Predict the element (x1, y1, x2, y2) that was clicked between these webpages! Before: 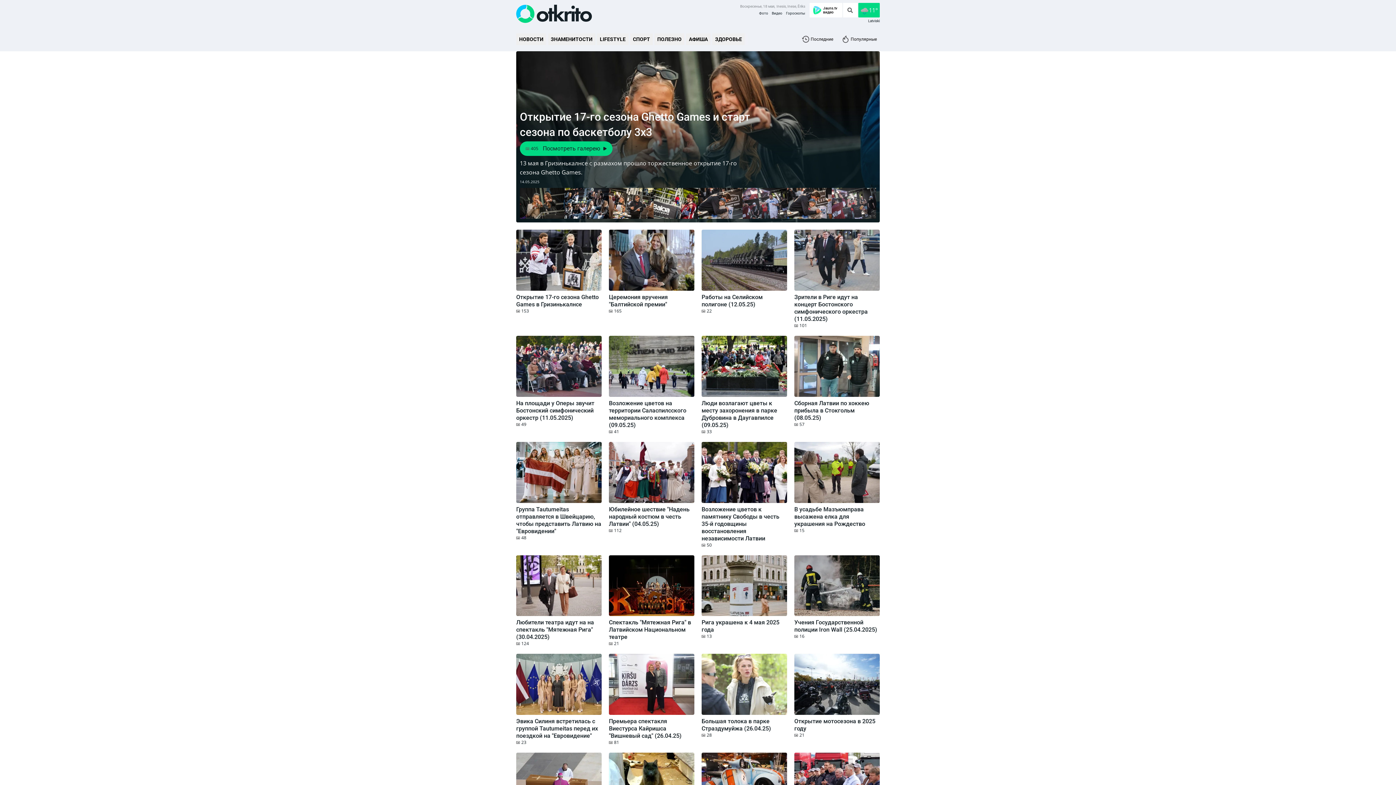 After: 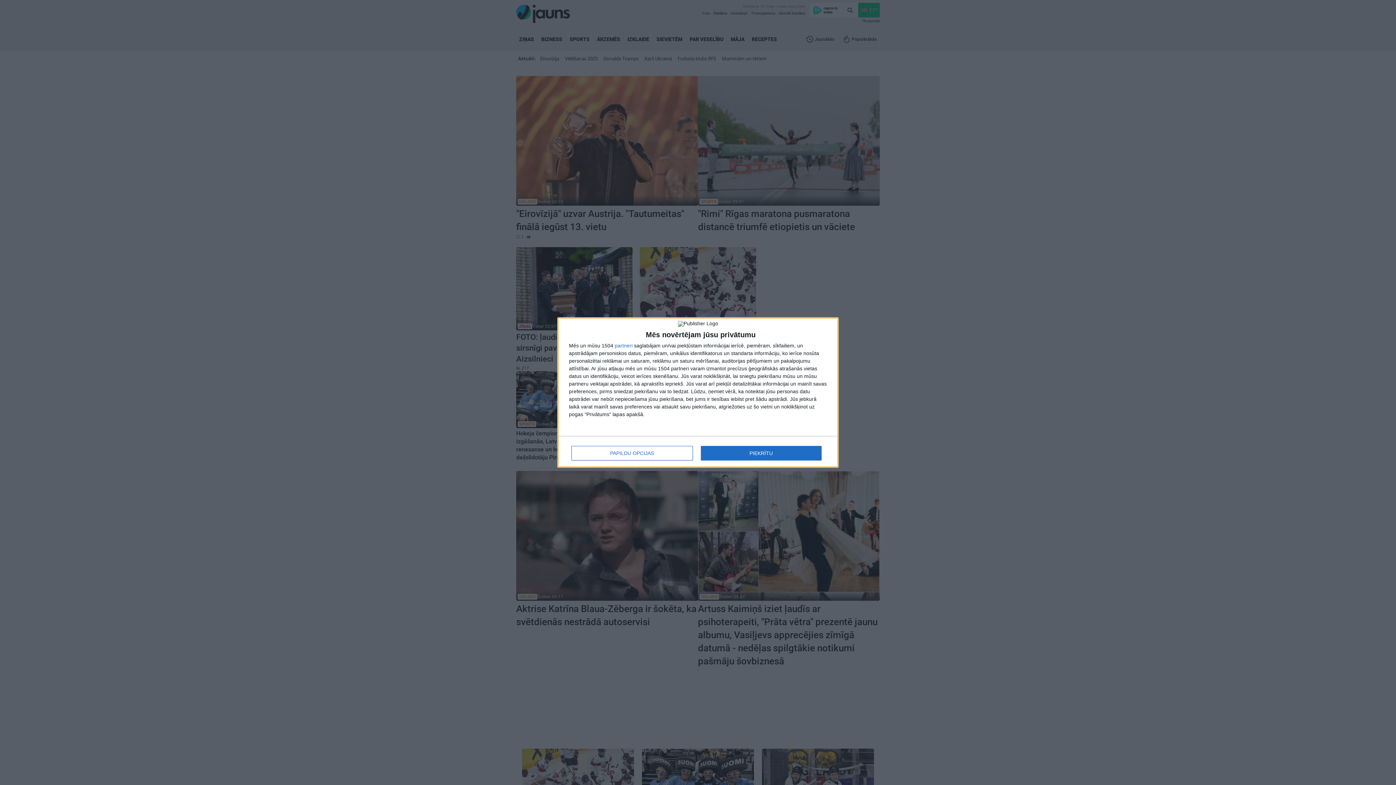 Action: label: Latviski bbox: (868, 18, 880, 23)